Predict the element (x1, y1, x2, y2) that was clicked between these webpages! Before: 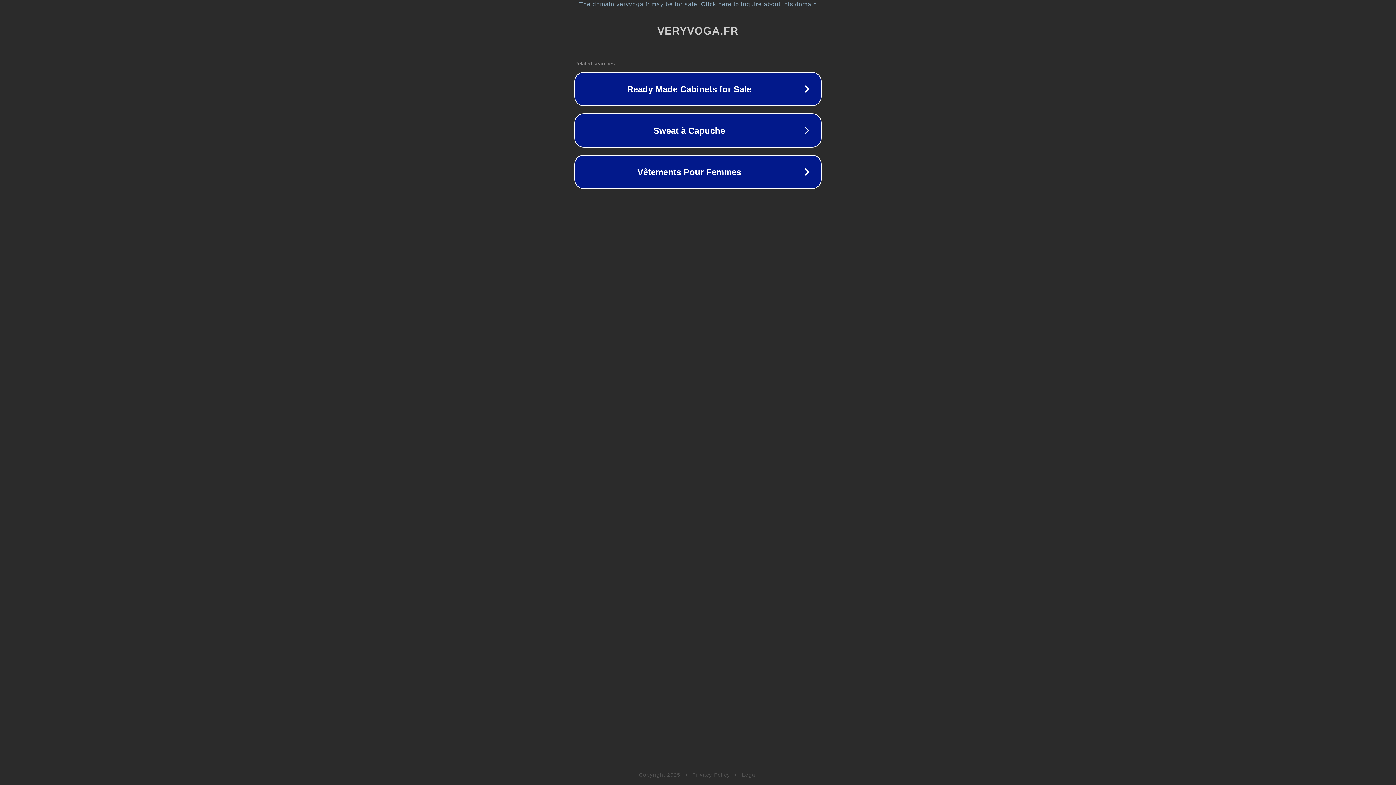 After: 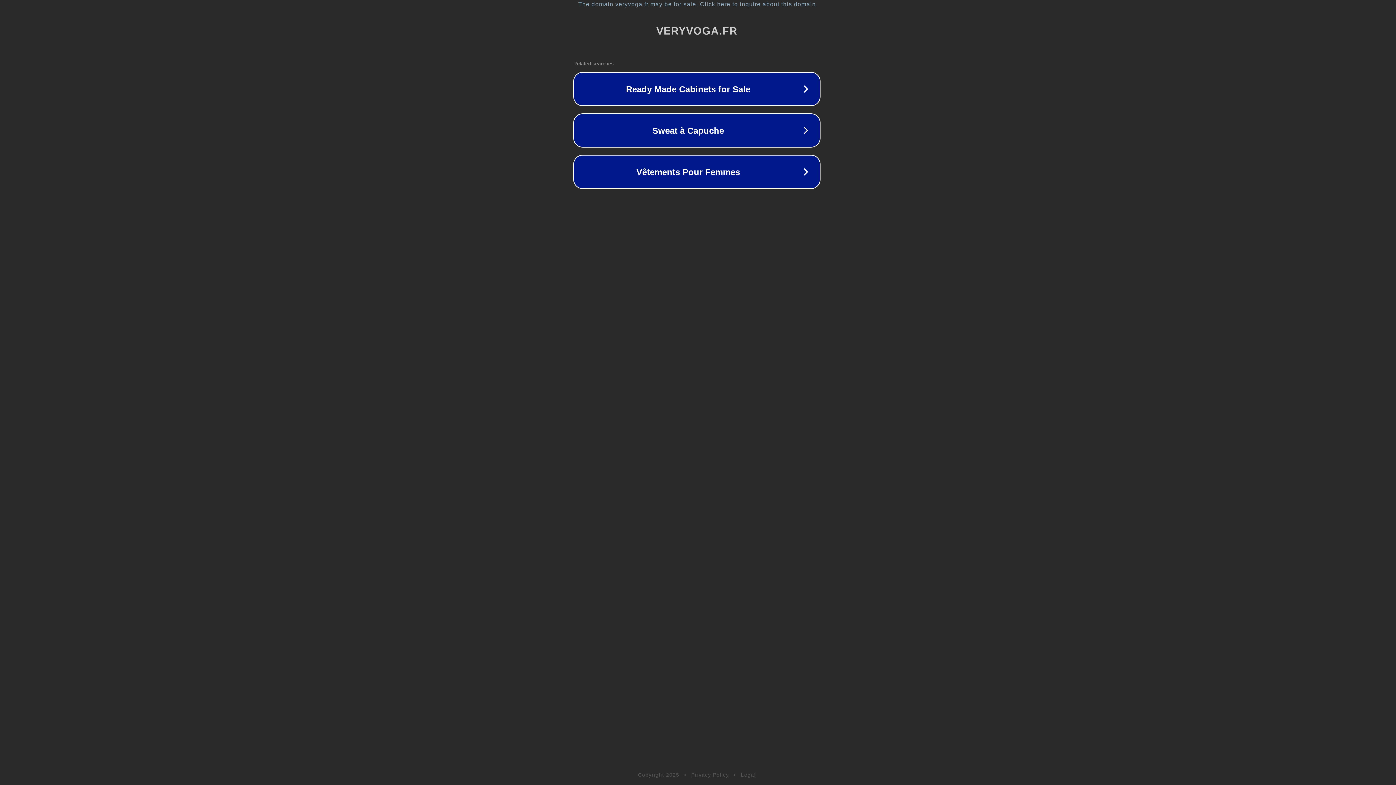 Action: label: The domain veryvoga.fr may be for sale. Click here to inquire about this domain. bbox: (1, 1, 1397, 7)